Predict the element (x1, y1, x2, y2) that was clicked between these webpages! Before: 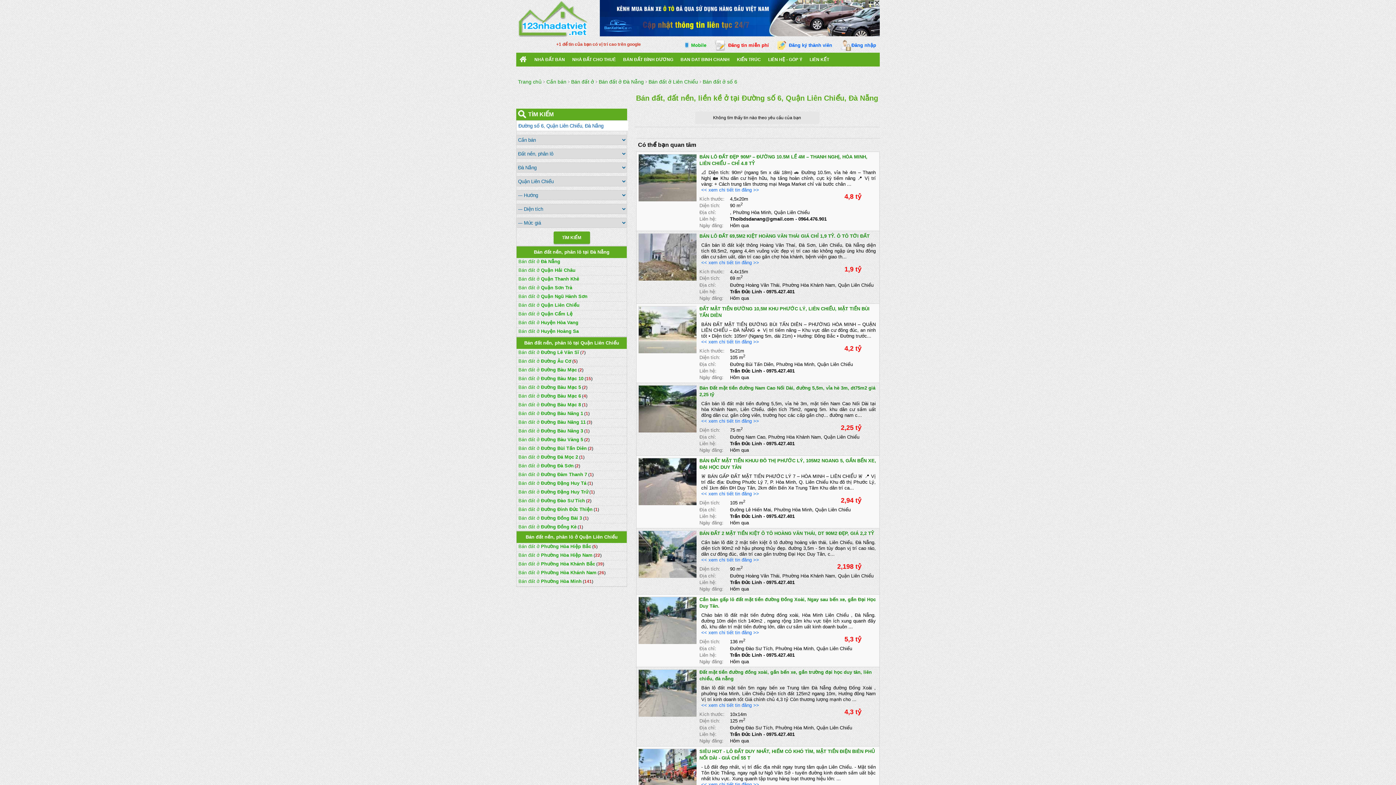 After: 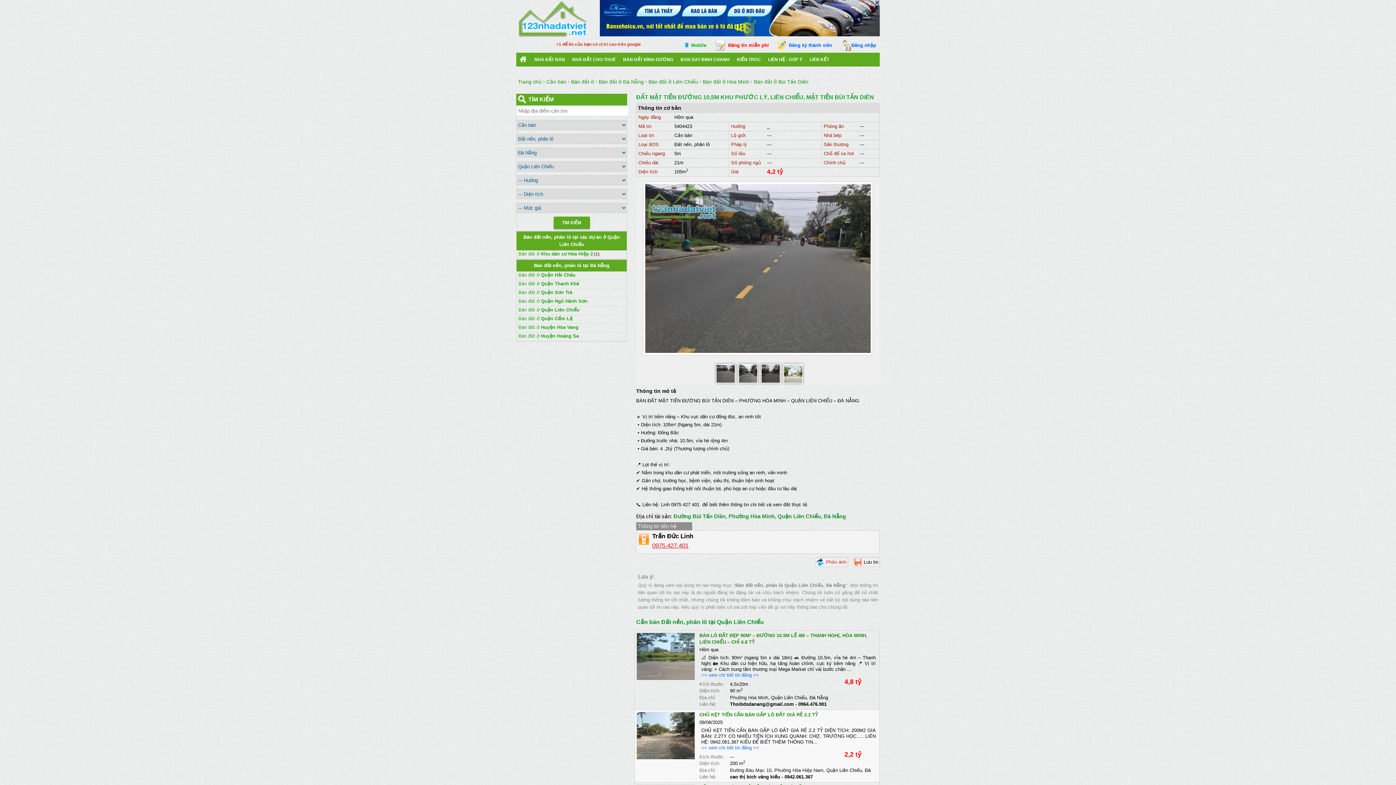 Action: label: 
<< xem chi tiết tin đăng >> bbox: (701, 339, 759, 344)